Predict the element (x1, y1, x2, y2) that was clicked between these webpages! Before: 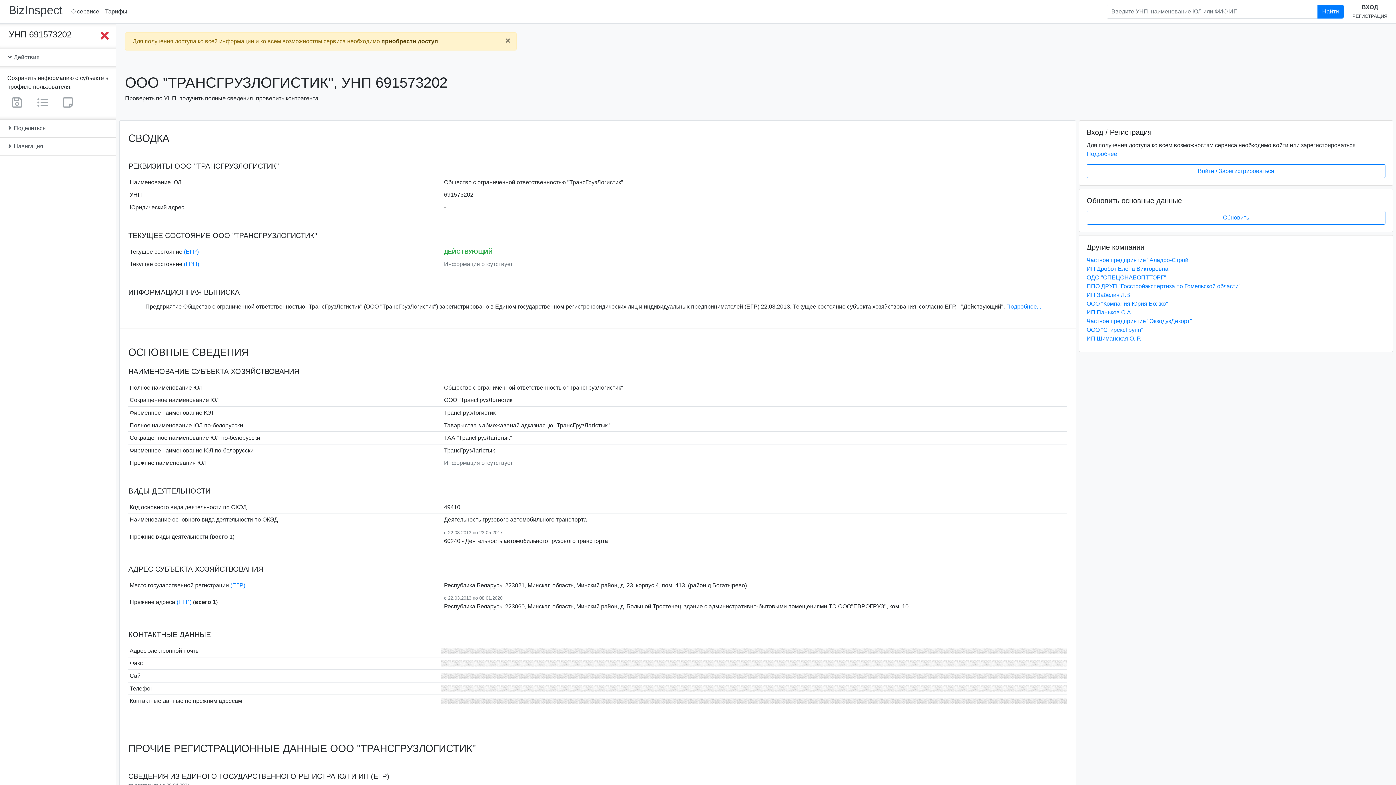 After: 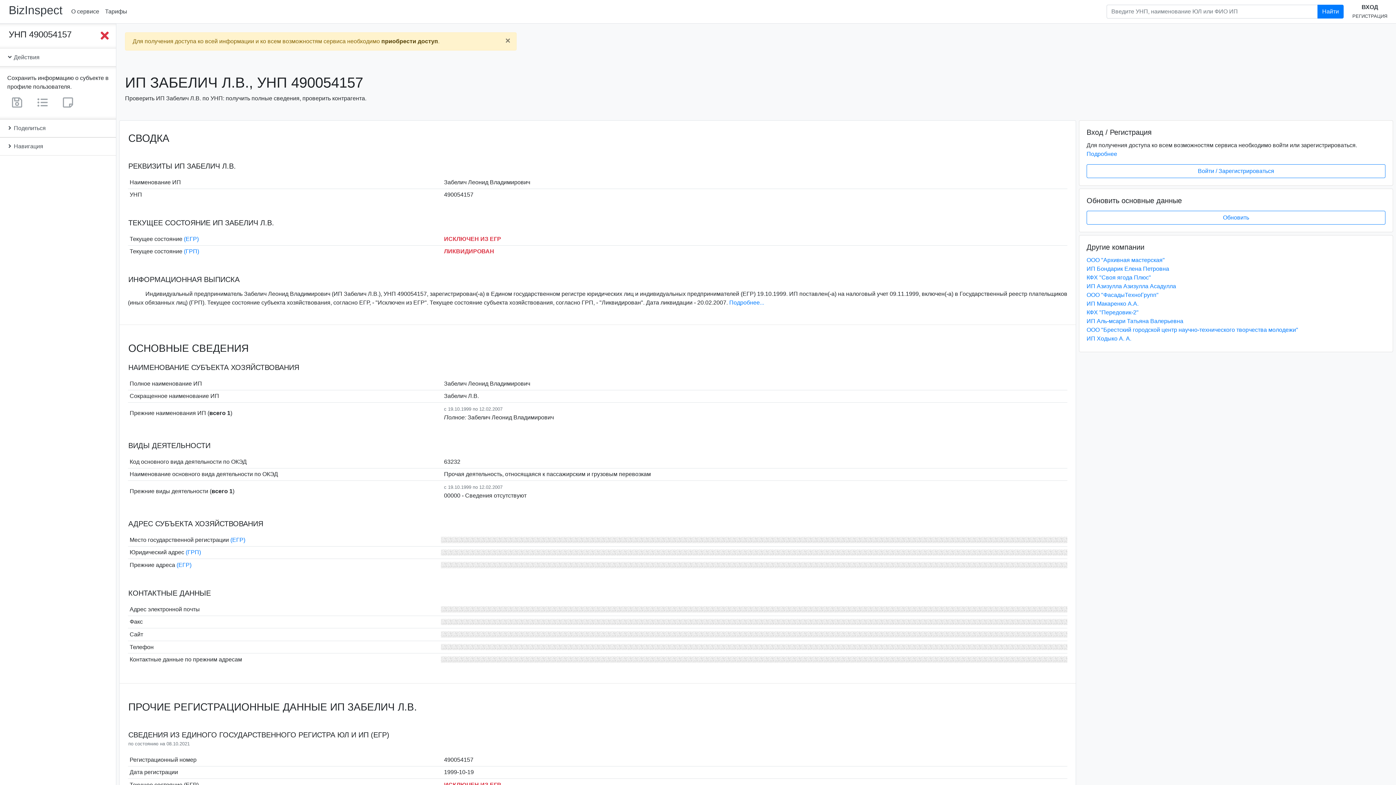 Action: bbox: (1086, 292, 1132, 298) label: ИП Забелич Л.В.